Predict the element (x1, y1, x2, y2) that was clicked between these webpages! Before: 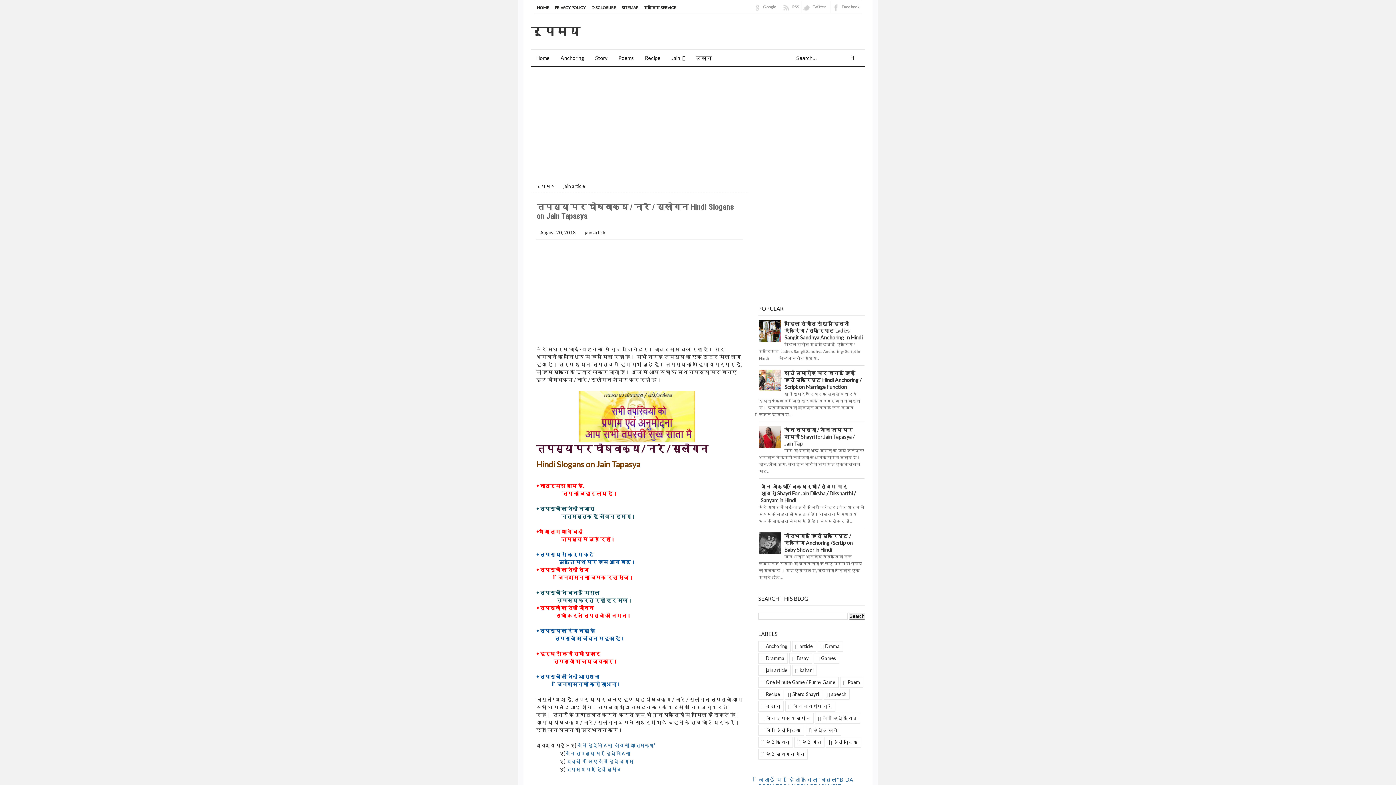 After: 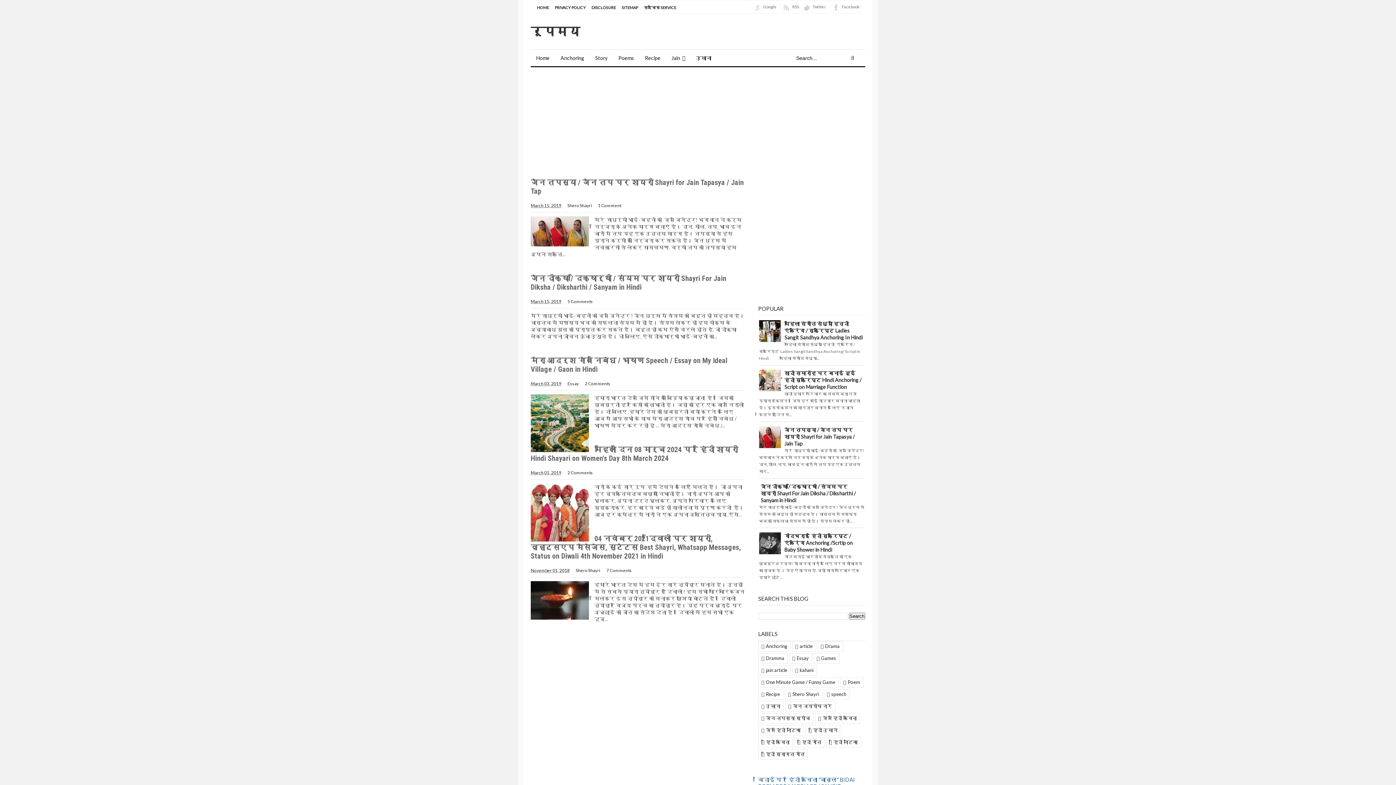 Action: label: Home bbox: (530, 49, 555, 66)